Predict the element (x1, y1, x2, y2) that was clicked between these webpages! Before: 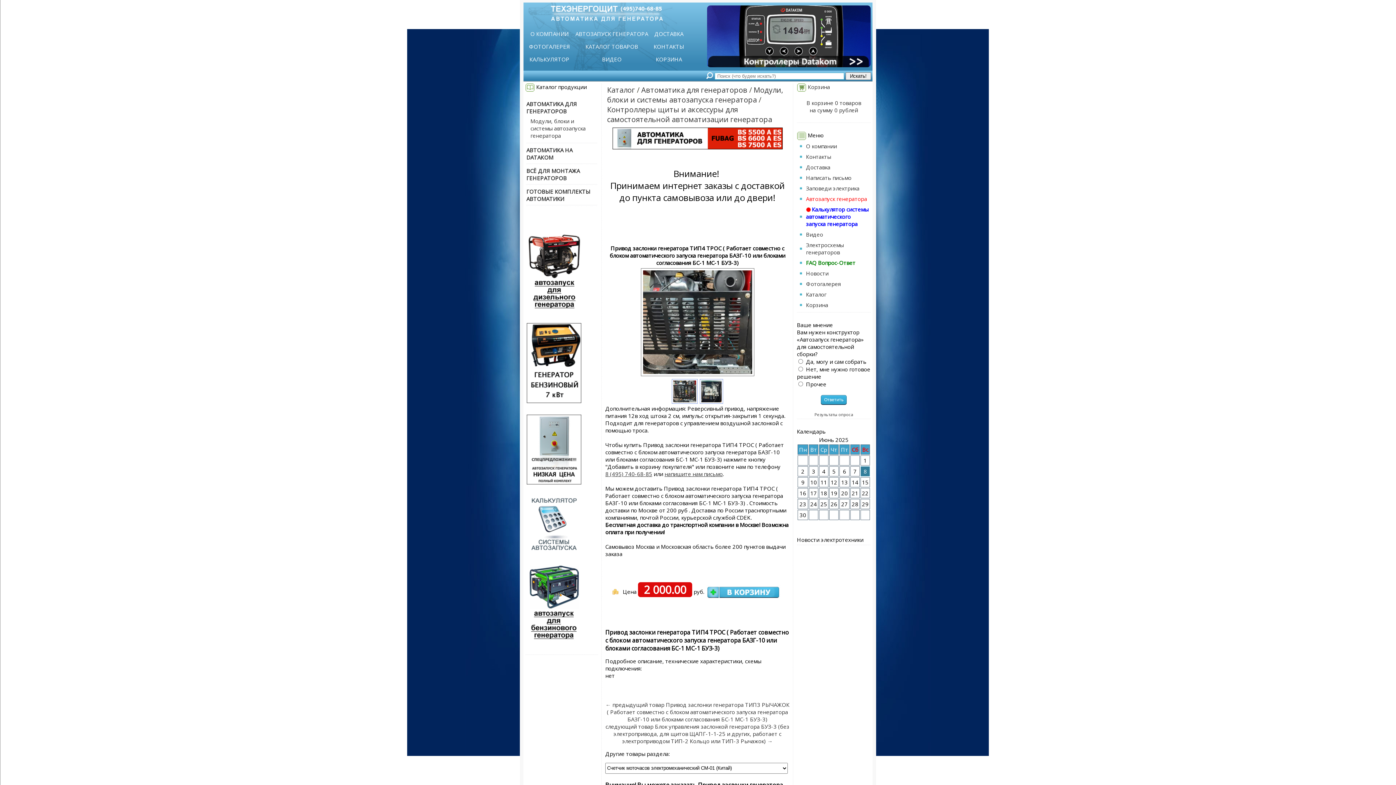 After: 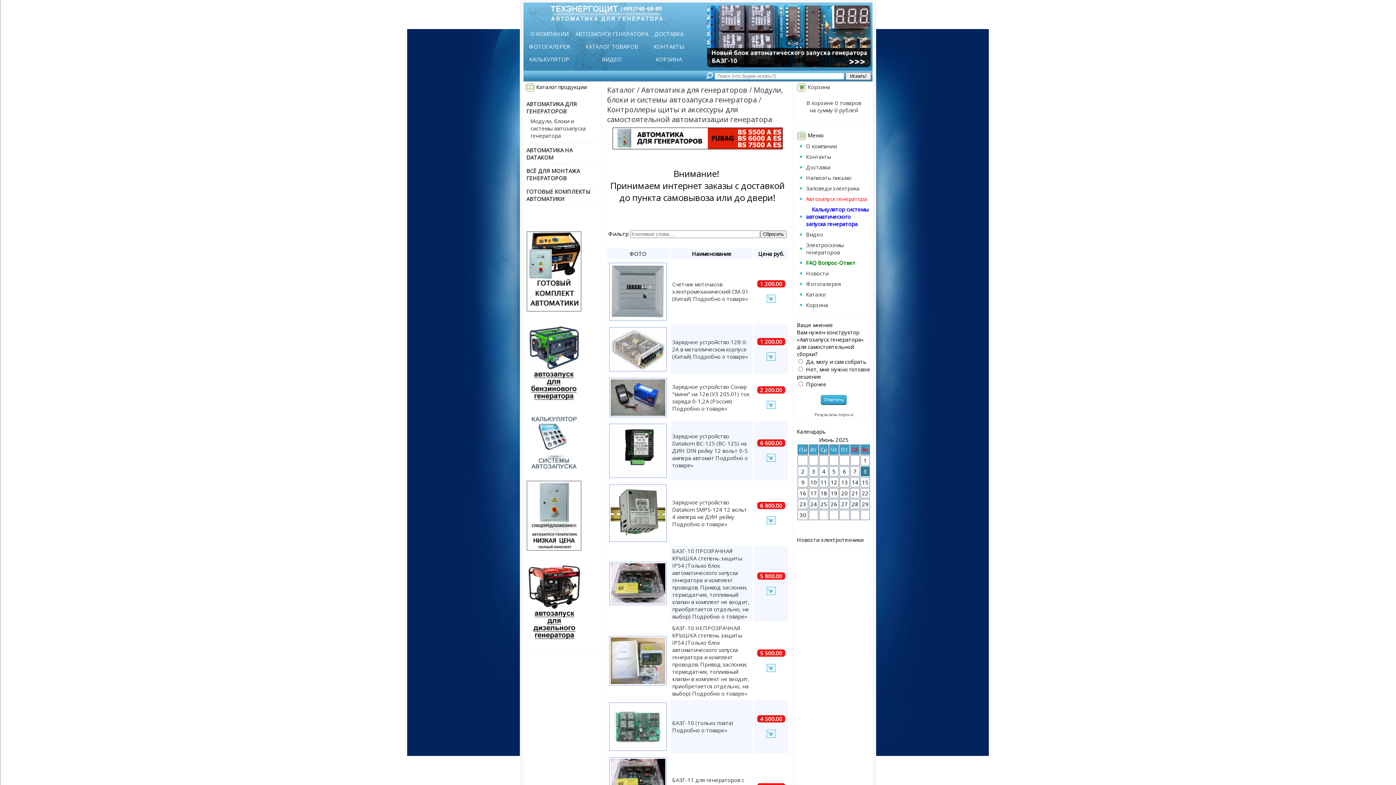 Action: label: Контроллеры щиты и аксессуры для самостоятельной автоматизации генератора bbox: (607, 104, 772, 124)